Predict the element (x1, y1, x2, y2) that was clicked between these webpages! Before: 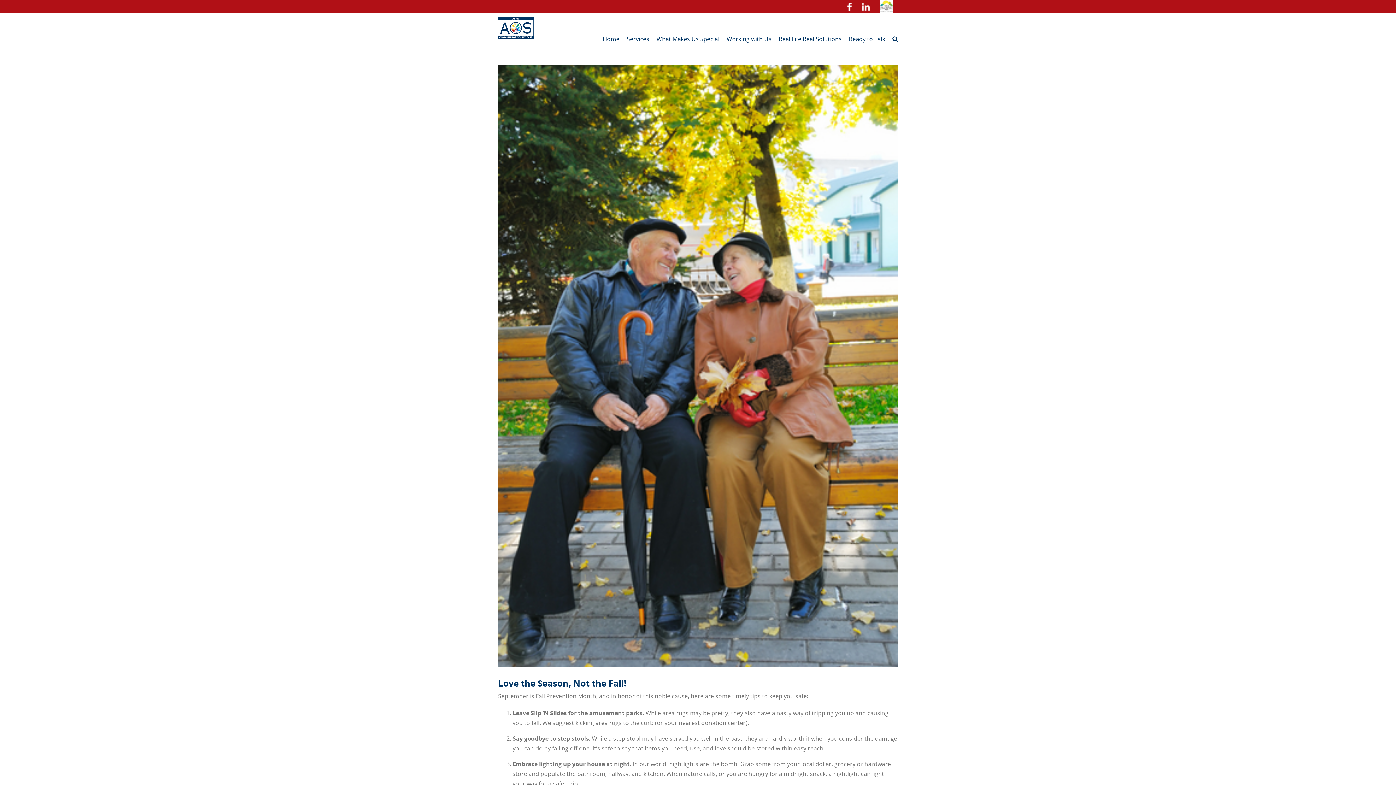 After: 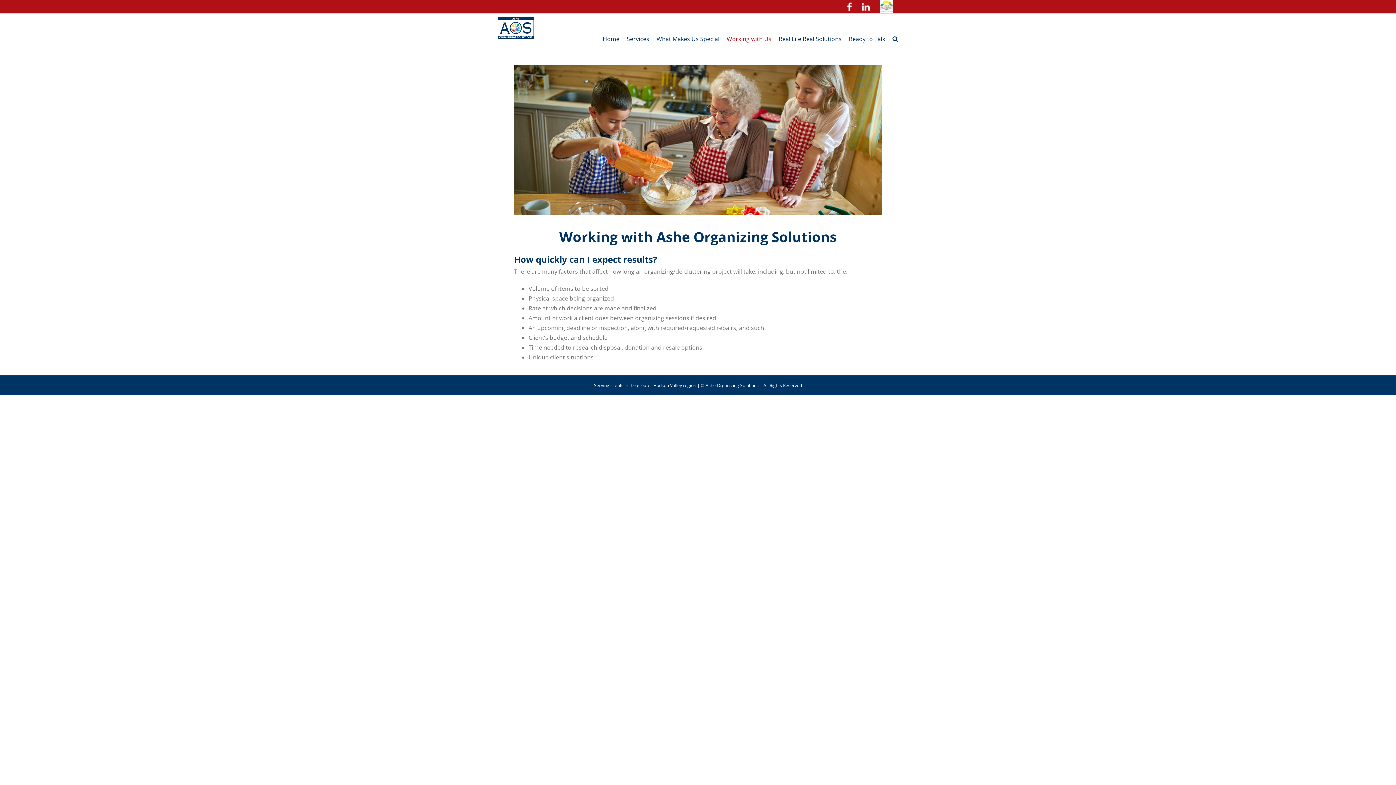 Action: label: Working with Us bbox: (726, 13, 771, 64)